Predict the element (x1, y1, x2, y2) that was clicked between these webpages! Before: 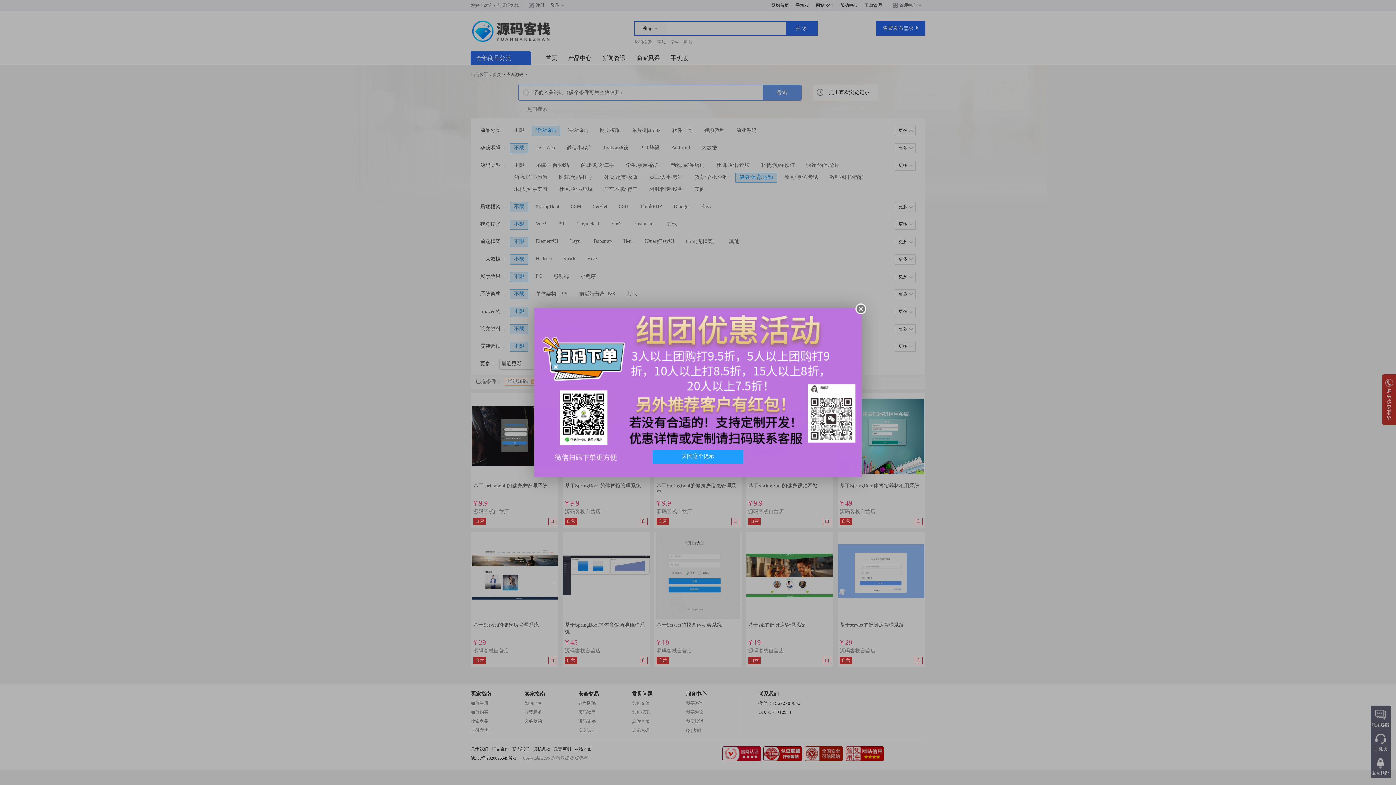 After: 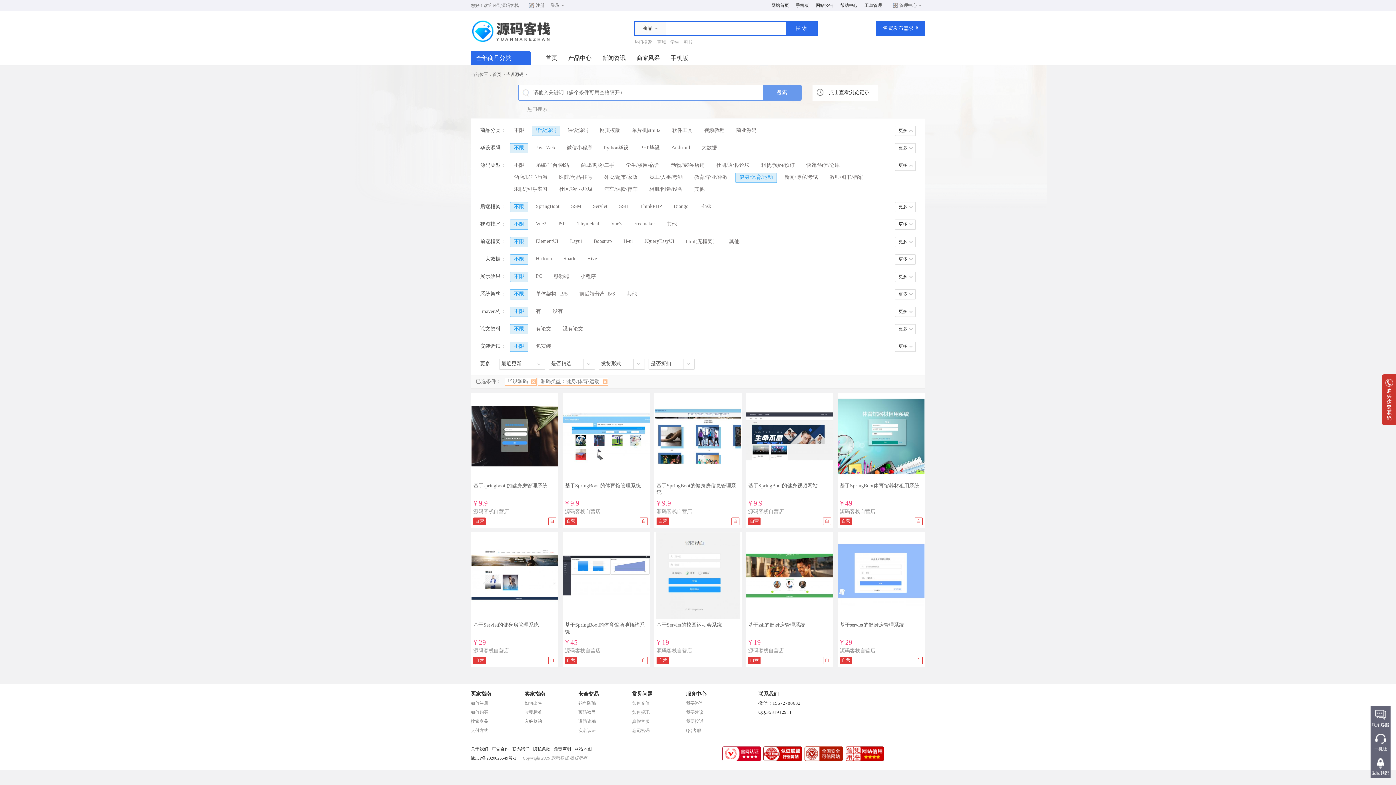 Action: bbox: (855, 303, 866, 314)